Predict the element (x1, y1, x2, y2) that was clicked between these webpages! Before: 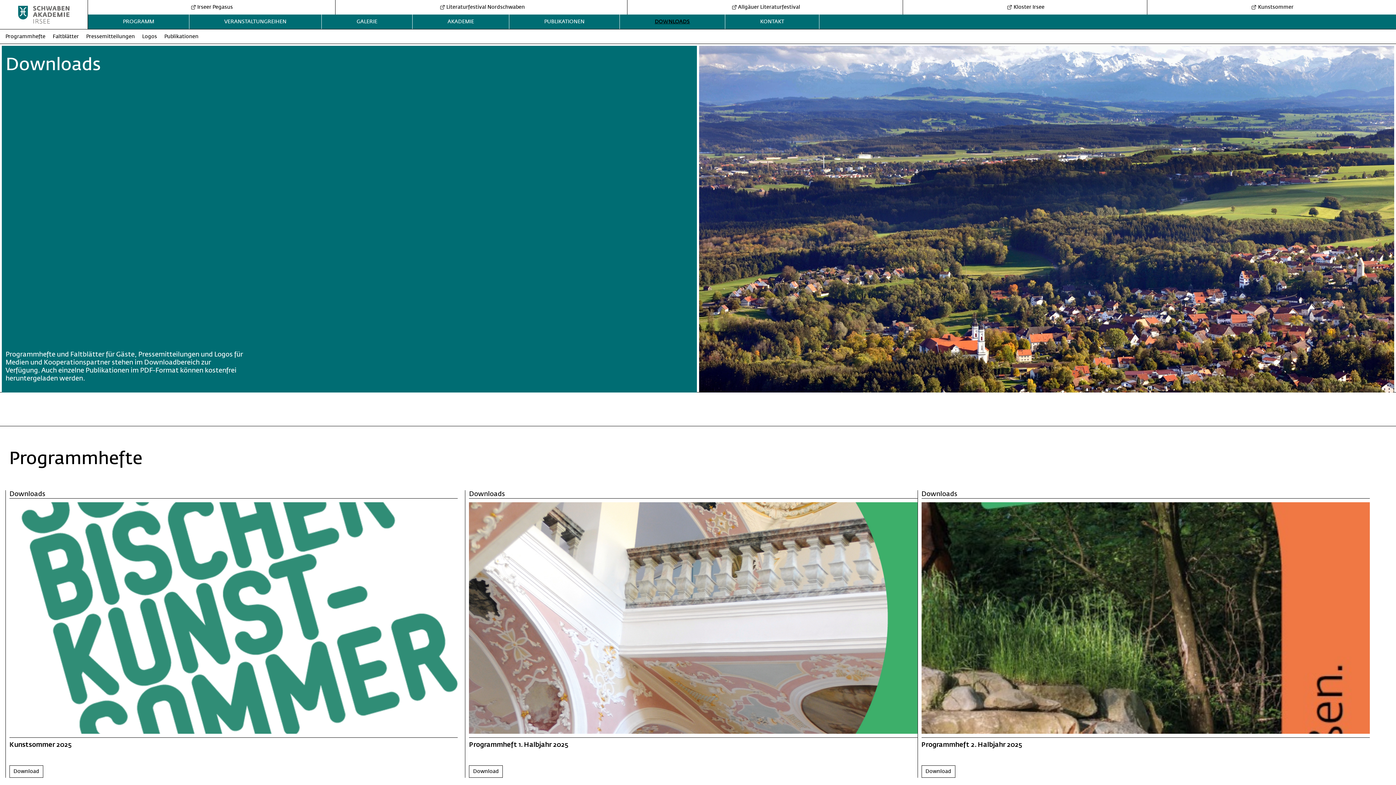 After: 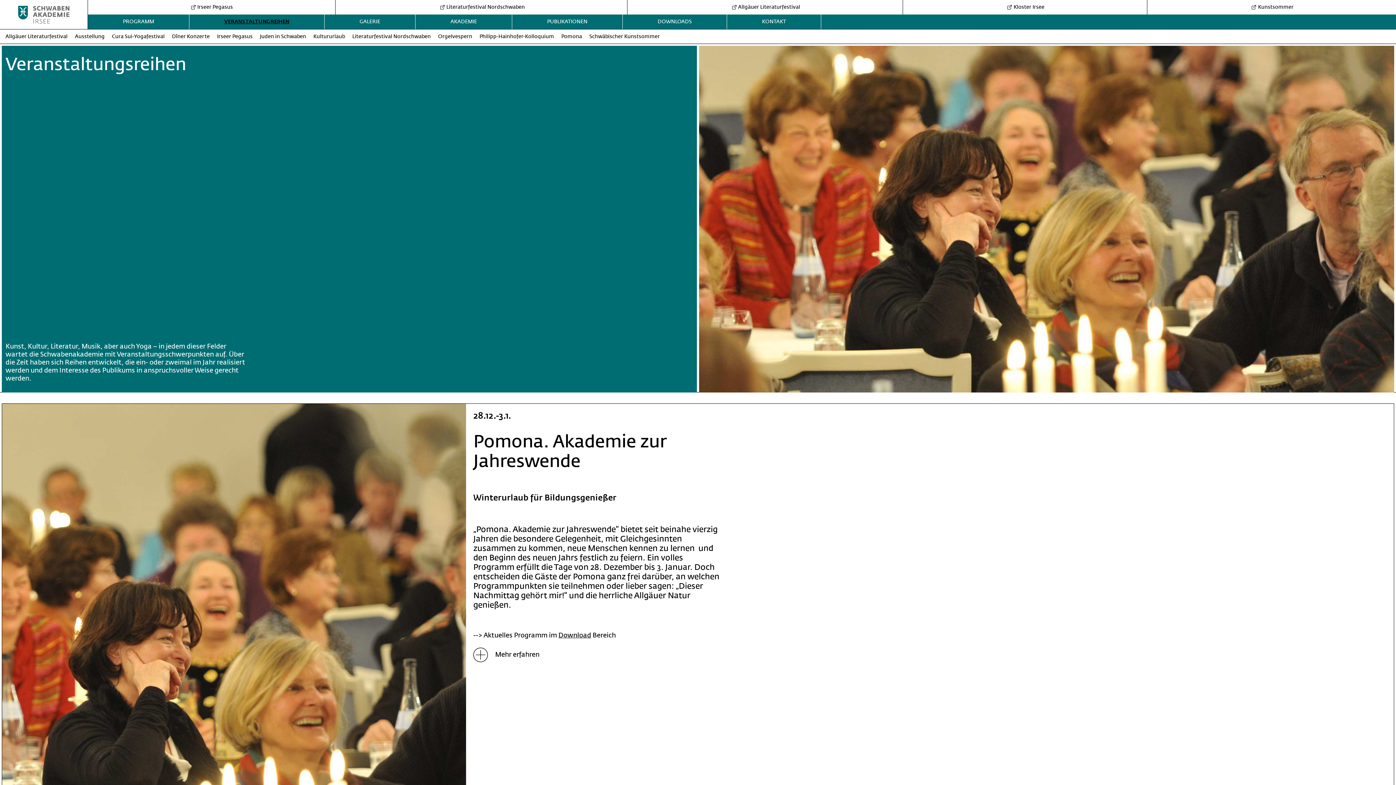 Action: label: VERANSTALTUNGREIHEN bbox: (224, 18, 286, 24)